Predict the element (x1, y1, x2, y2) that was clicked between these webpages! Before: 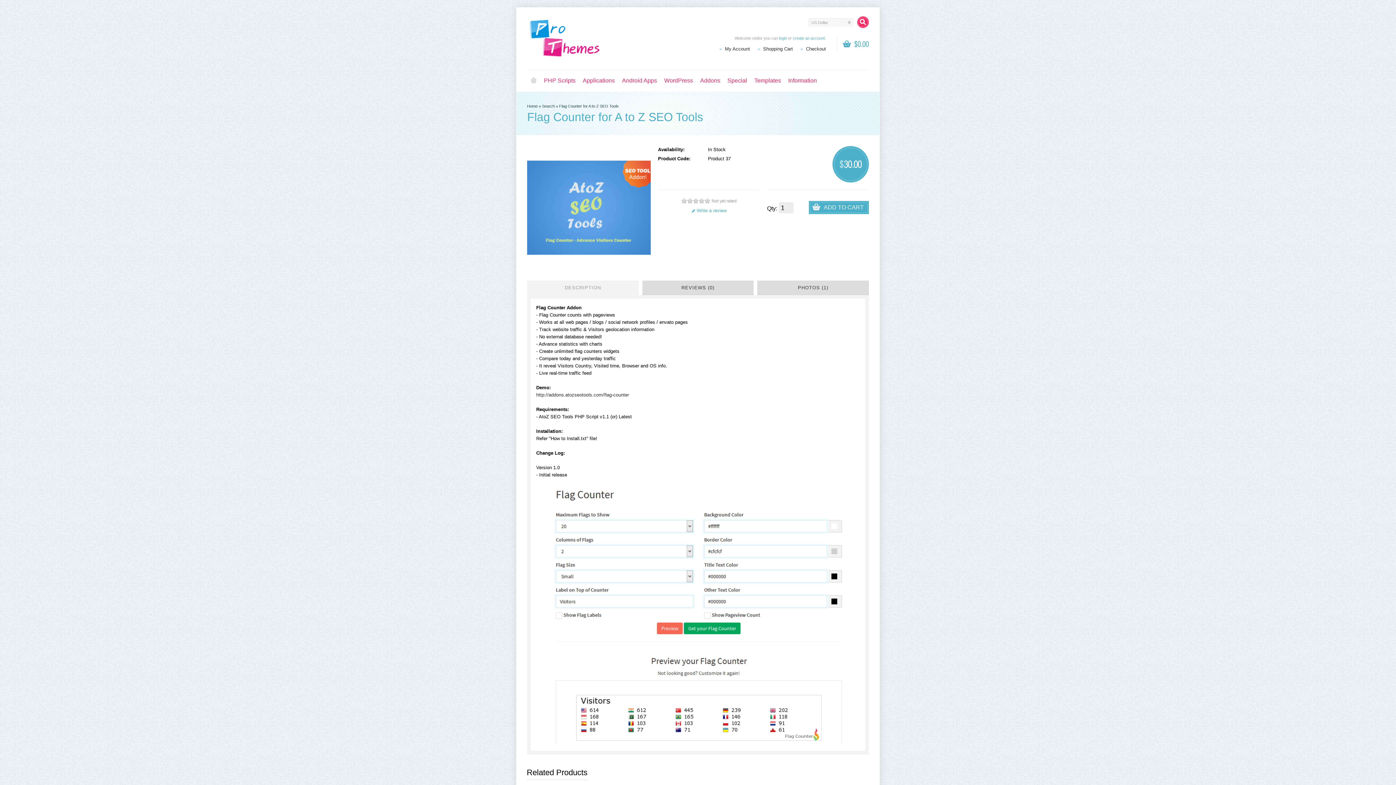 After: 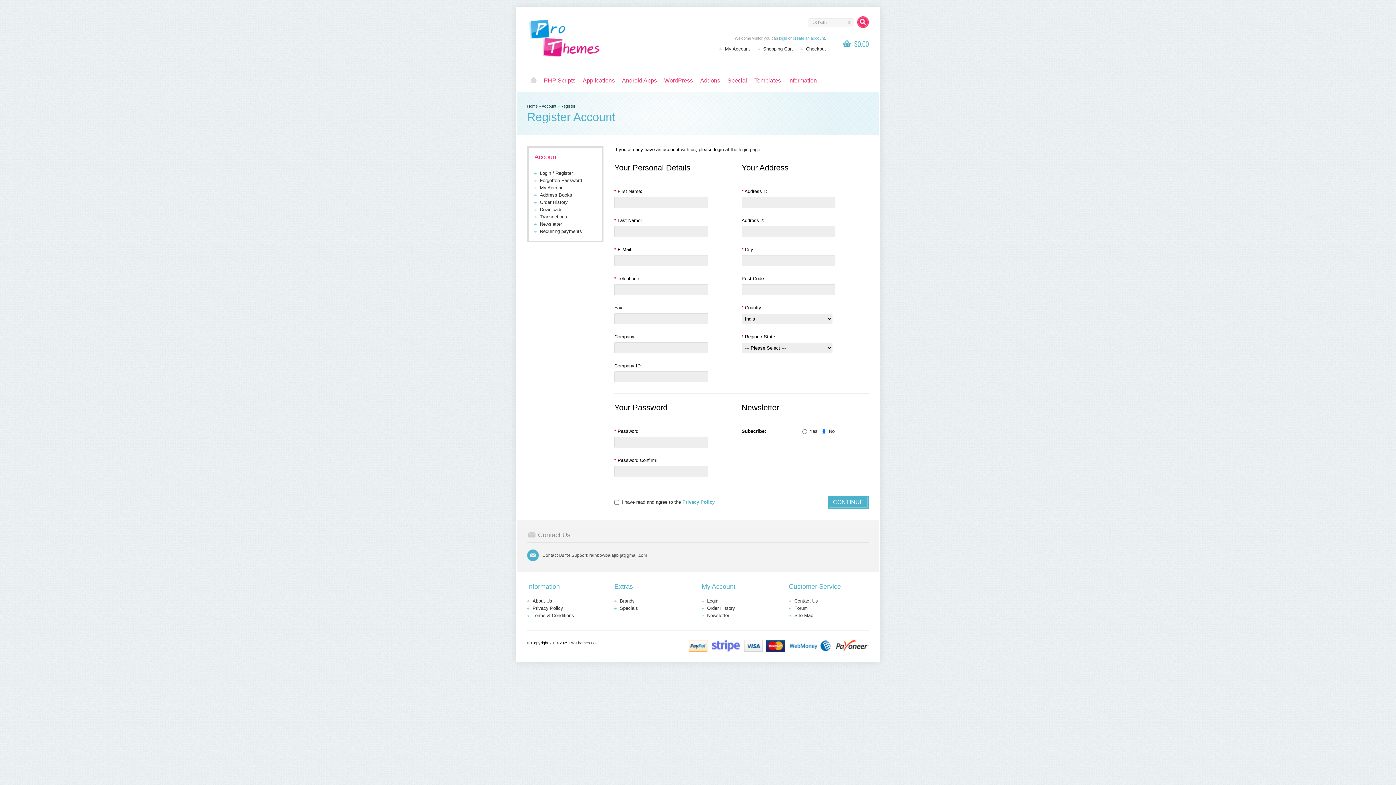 Action: label: create an account bbox: (793, 36, 825, 40)